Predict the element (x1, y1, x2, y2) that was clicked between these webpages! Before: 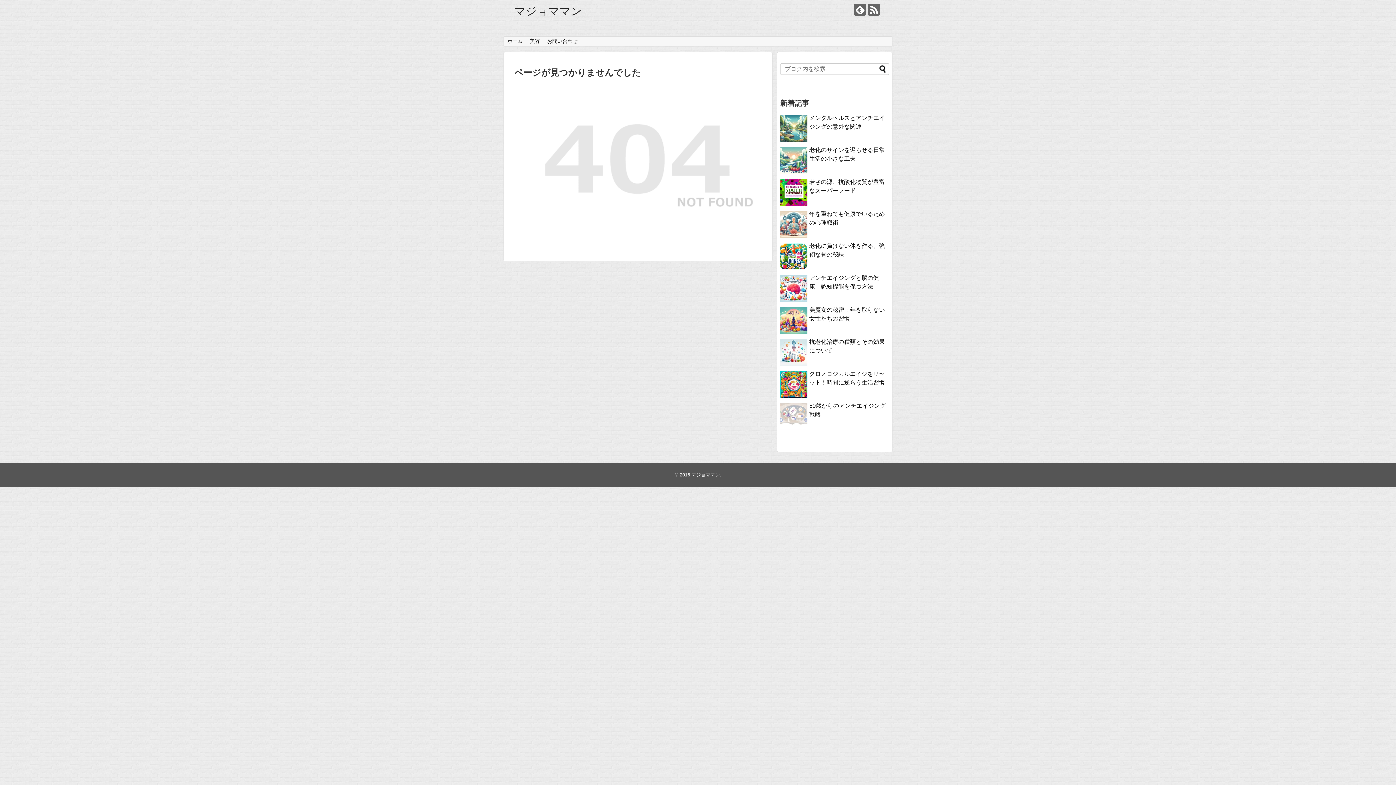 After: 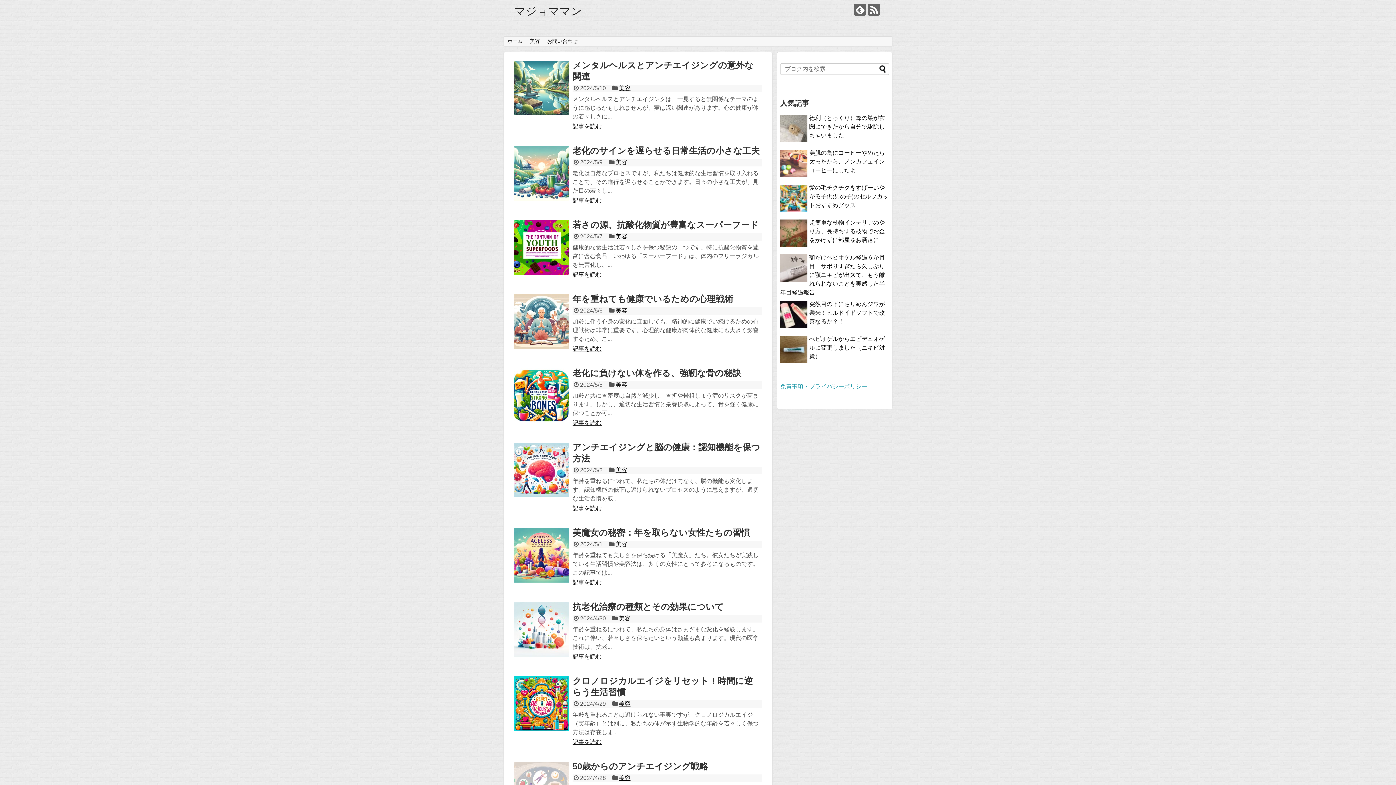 Action: label: マジョママン bbox: (691, 472, 720, 477)